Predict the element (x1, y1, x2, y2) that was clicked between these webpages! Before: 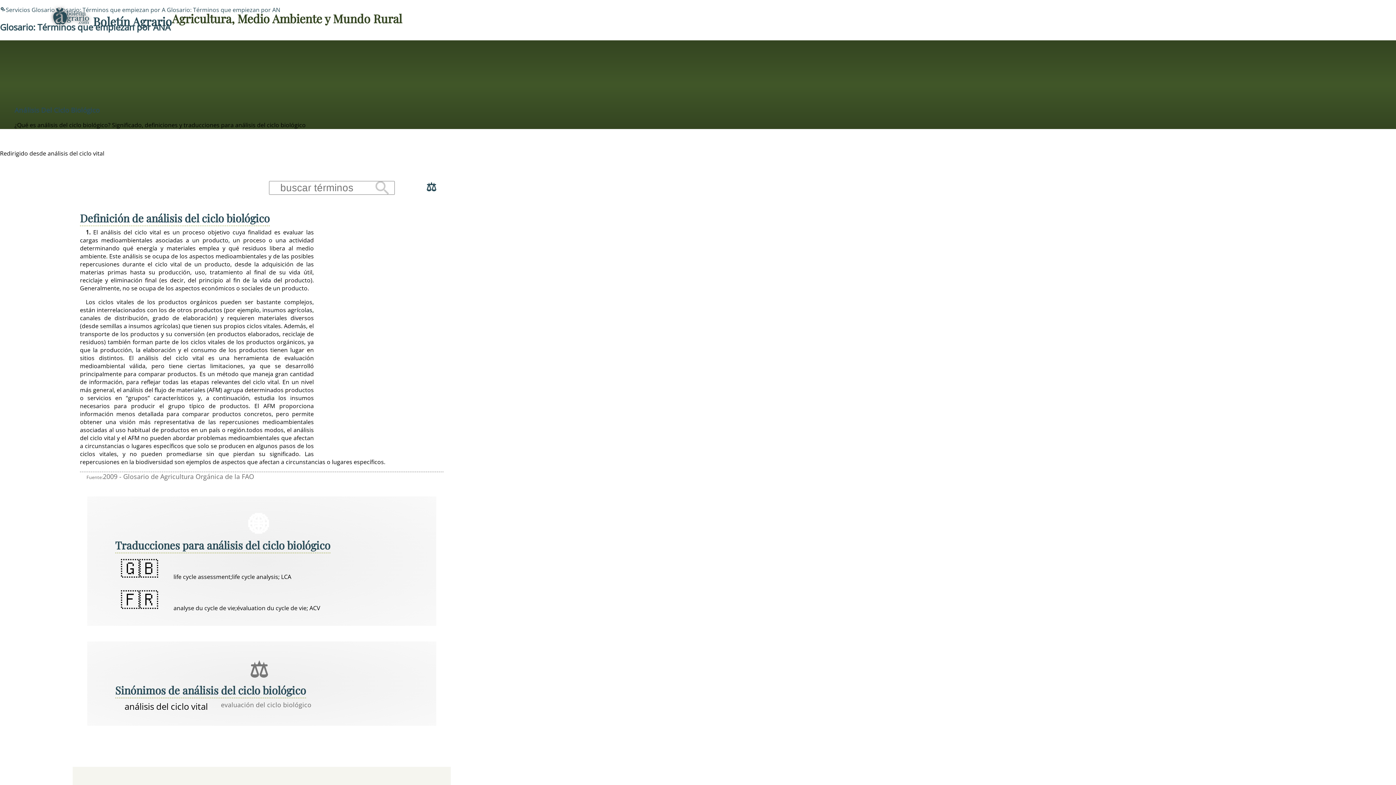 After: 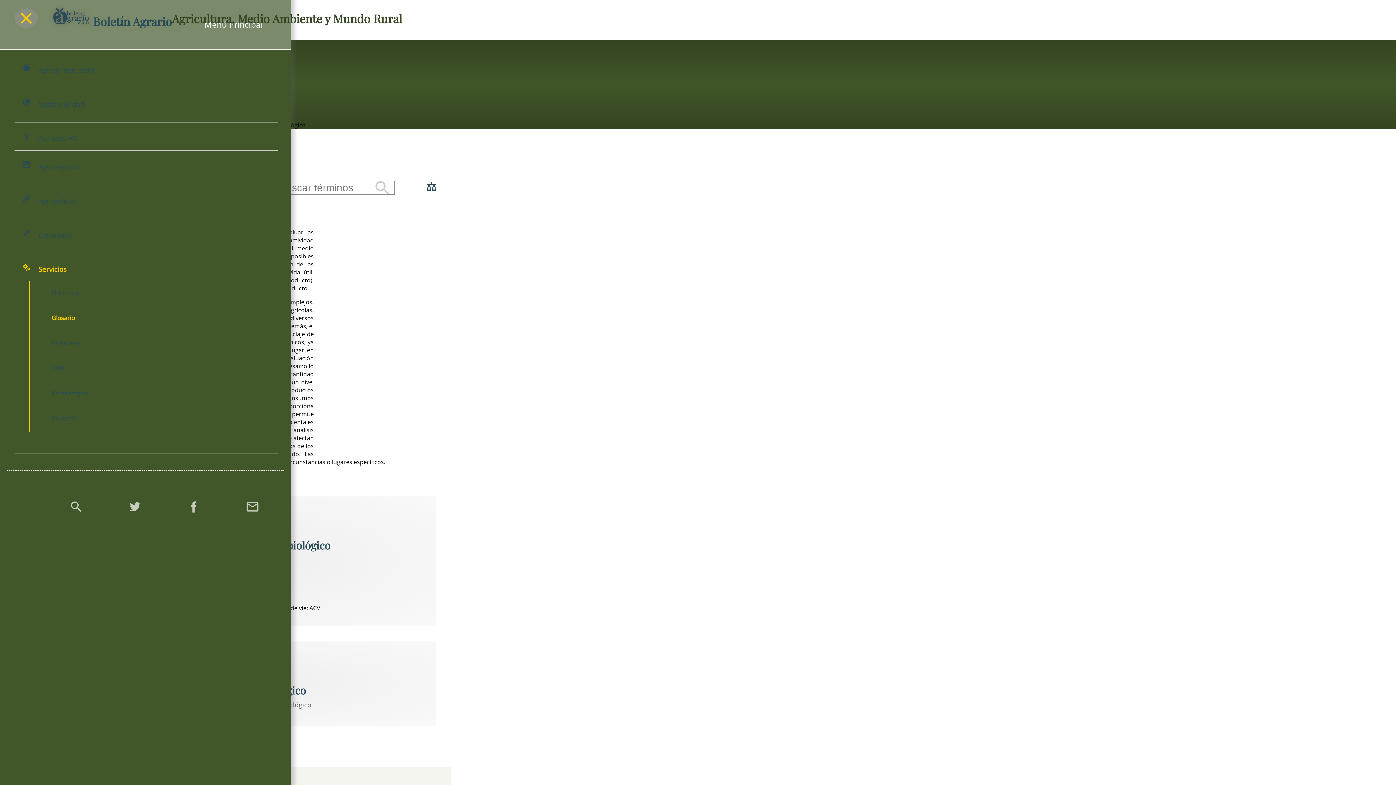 Action: label: Mostrar/ocultar menú principal bbox: (14, 8, 37, 28)